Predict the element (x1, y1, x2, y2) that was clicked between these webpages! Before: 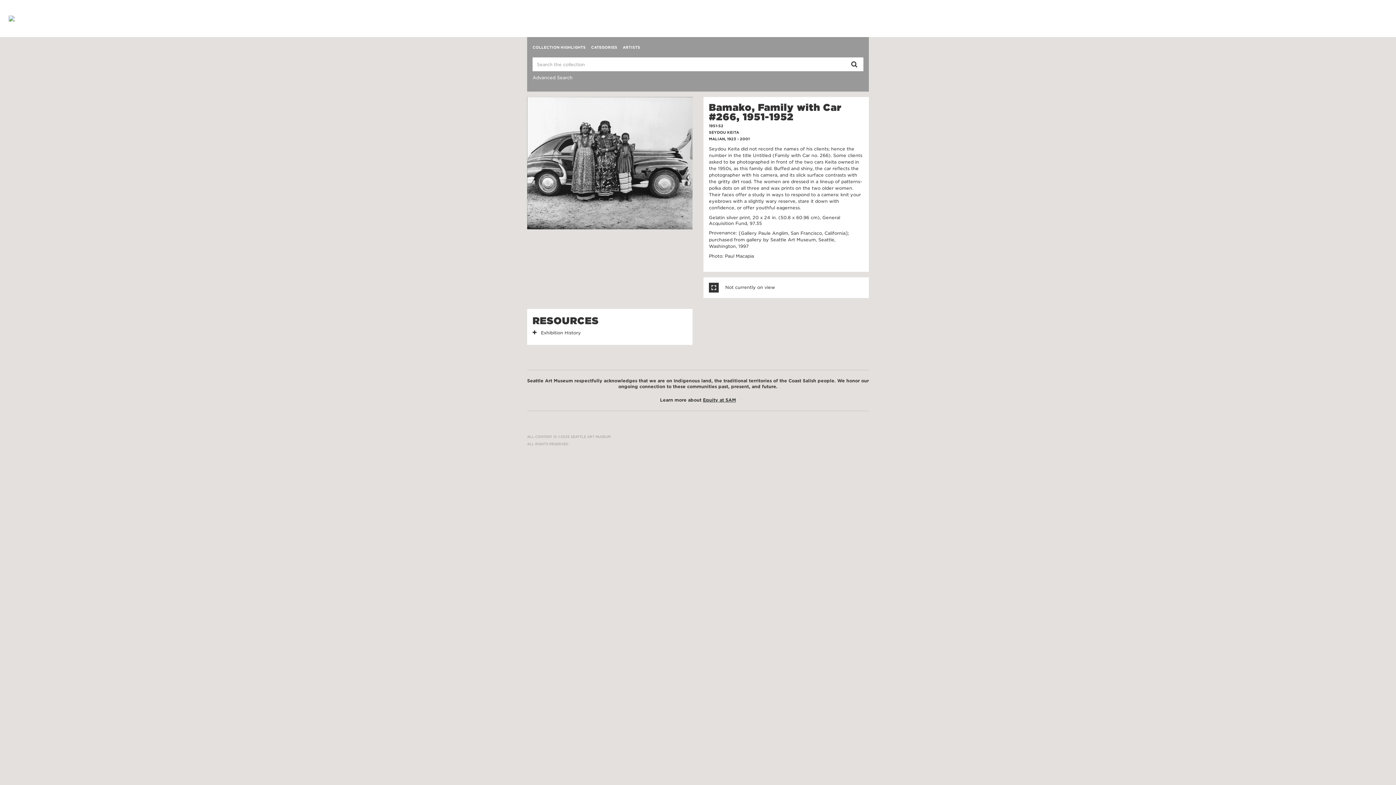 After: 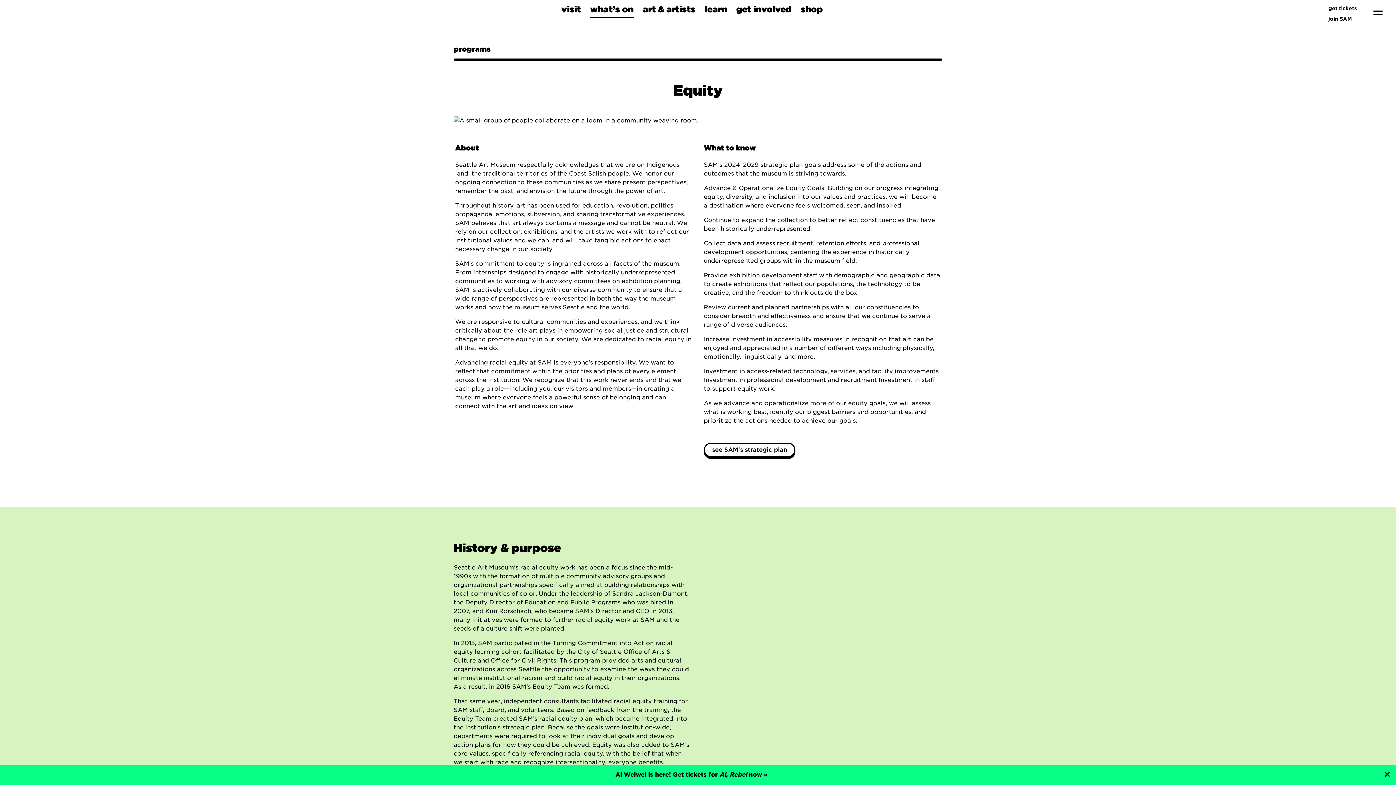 Action: label: Equity at SAM bbox: (703, 397, 736, 402)